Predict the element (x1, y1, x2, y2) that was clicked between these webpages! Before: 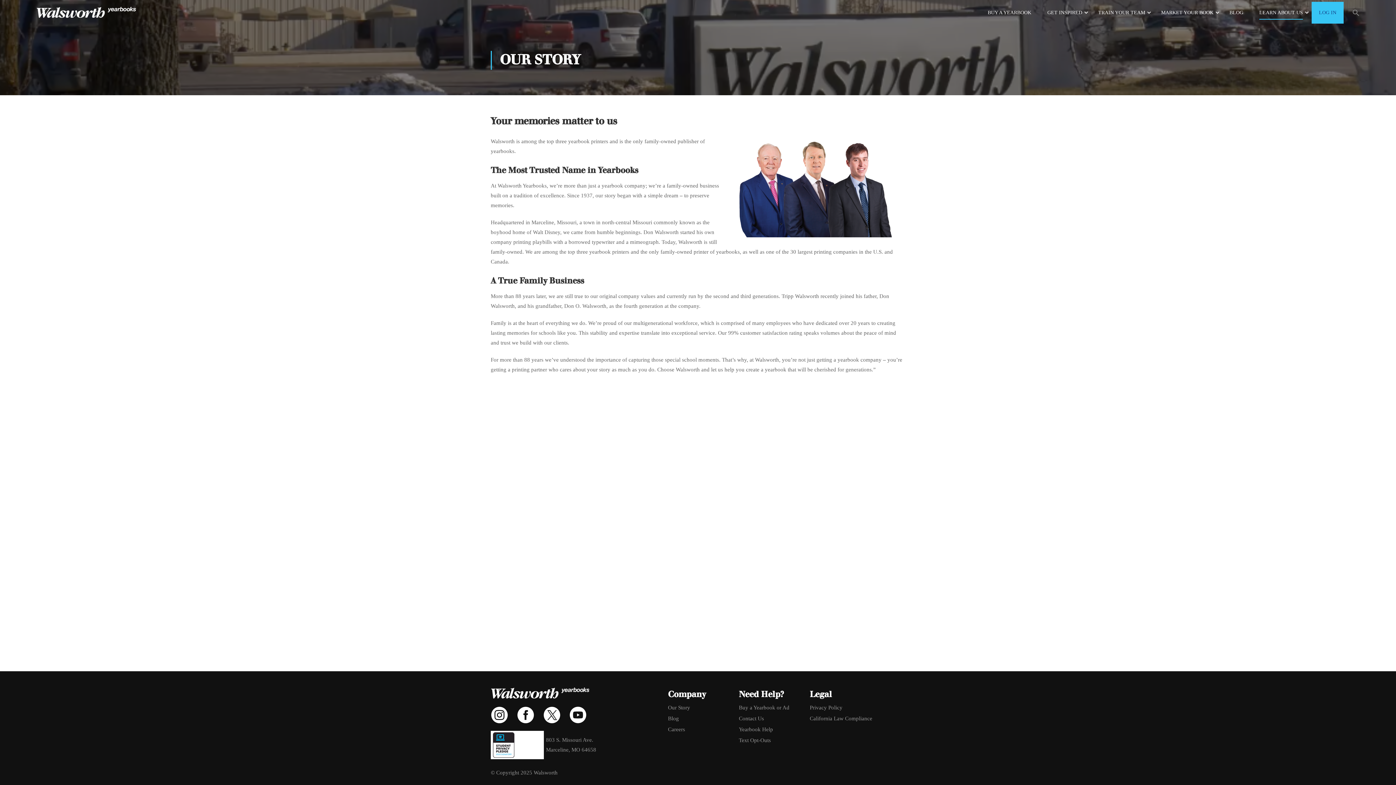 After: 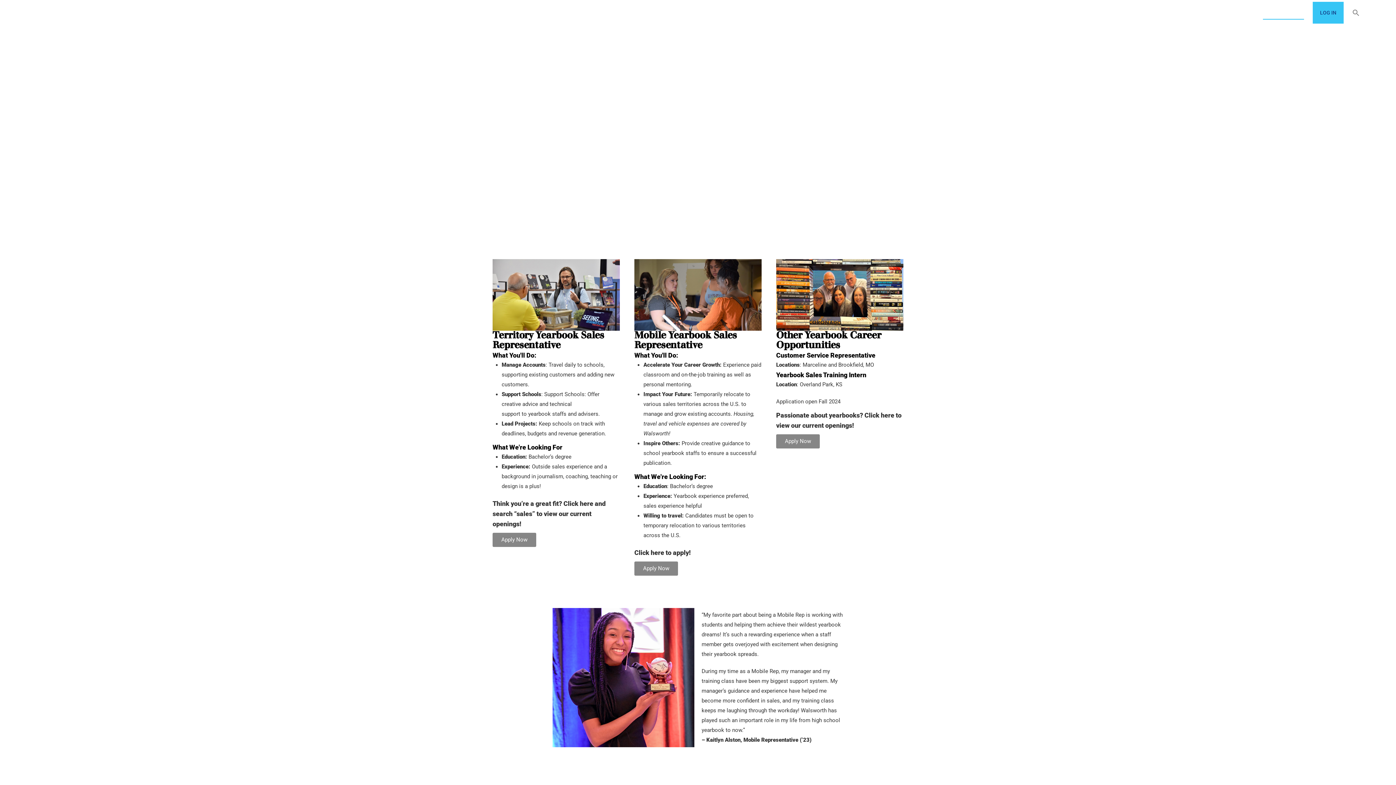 Action: label: Careers bbox: (668, 727, 728, 732)